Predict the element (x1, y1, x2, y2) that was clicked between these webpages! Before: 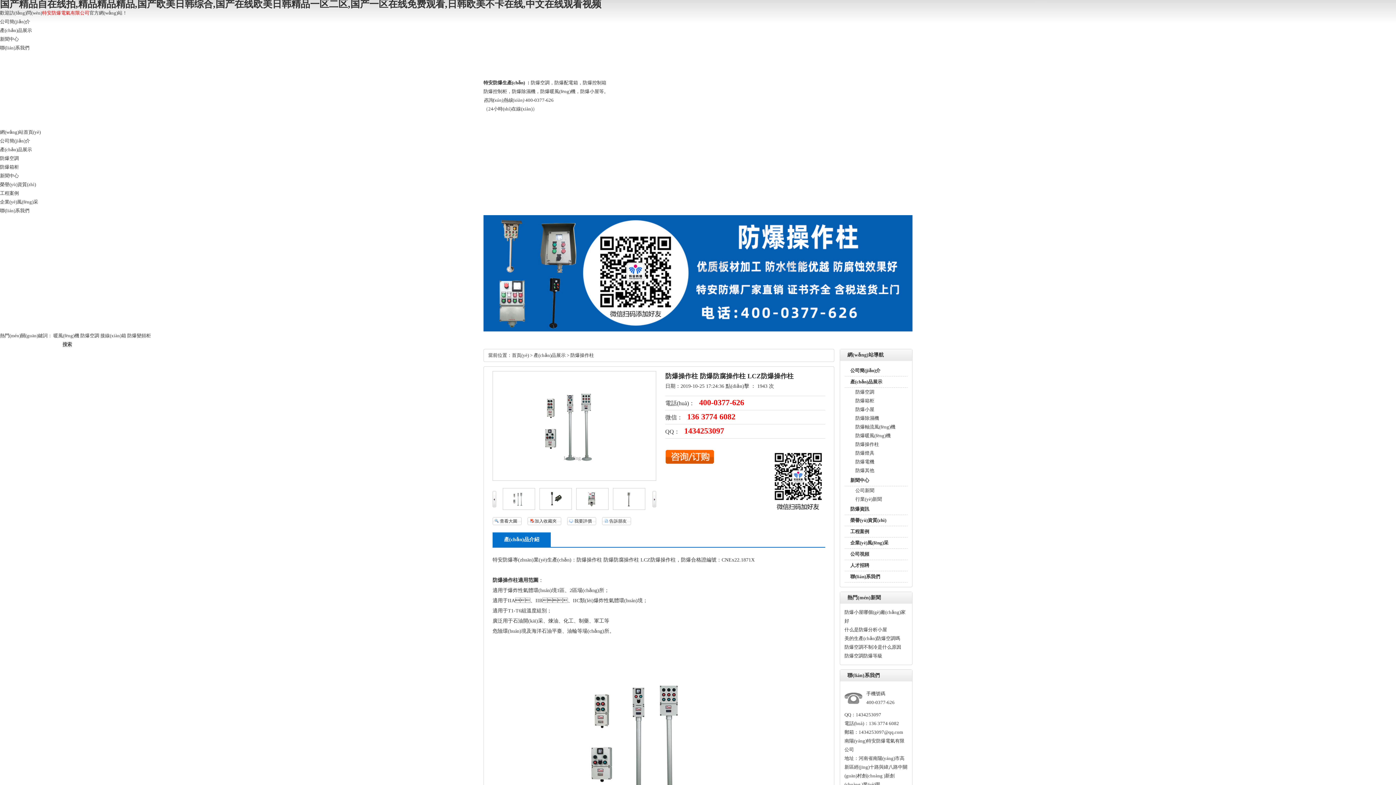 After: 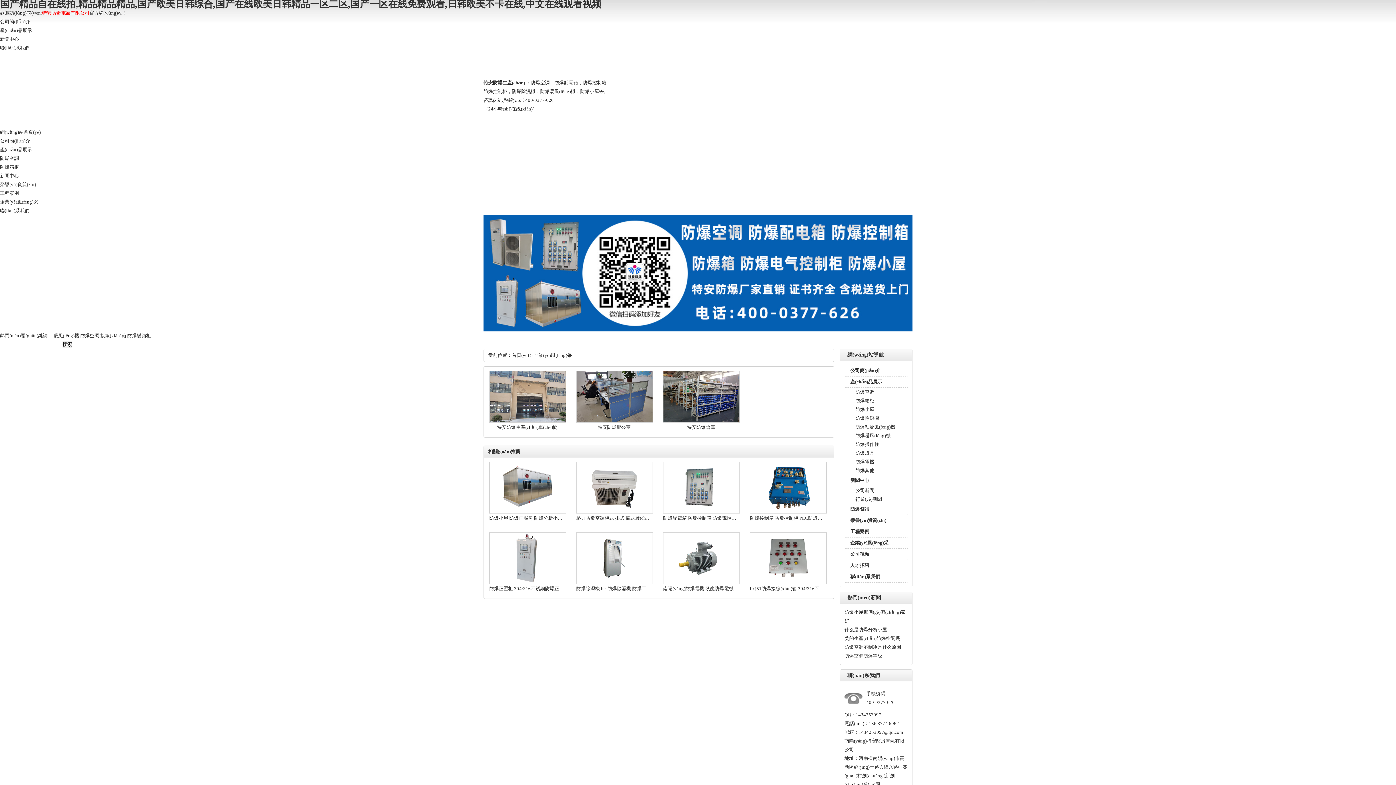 Action: bbox: (850, 540, 888, 545) label: 企業(yè)風(fēng)采